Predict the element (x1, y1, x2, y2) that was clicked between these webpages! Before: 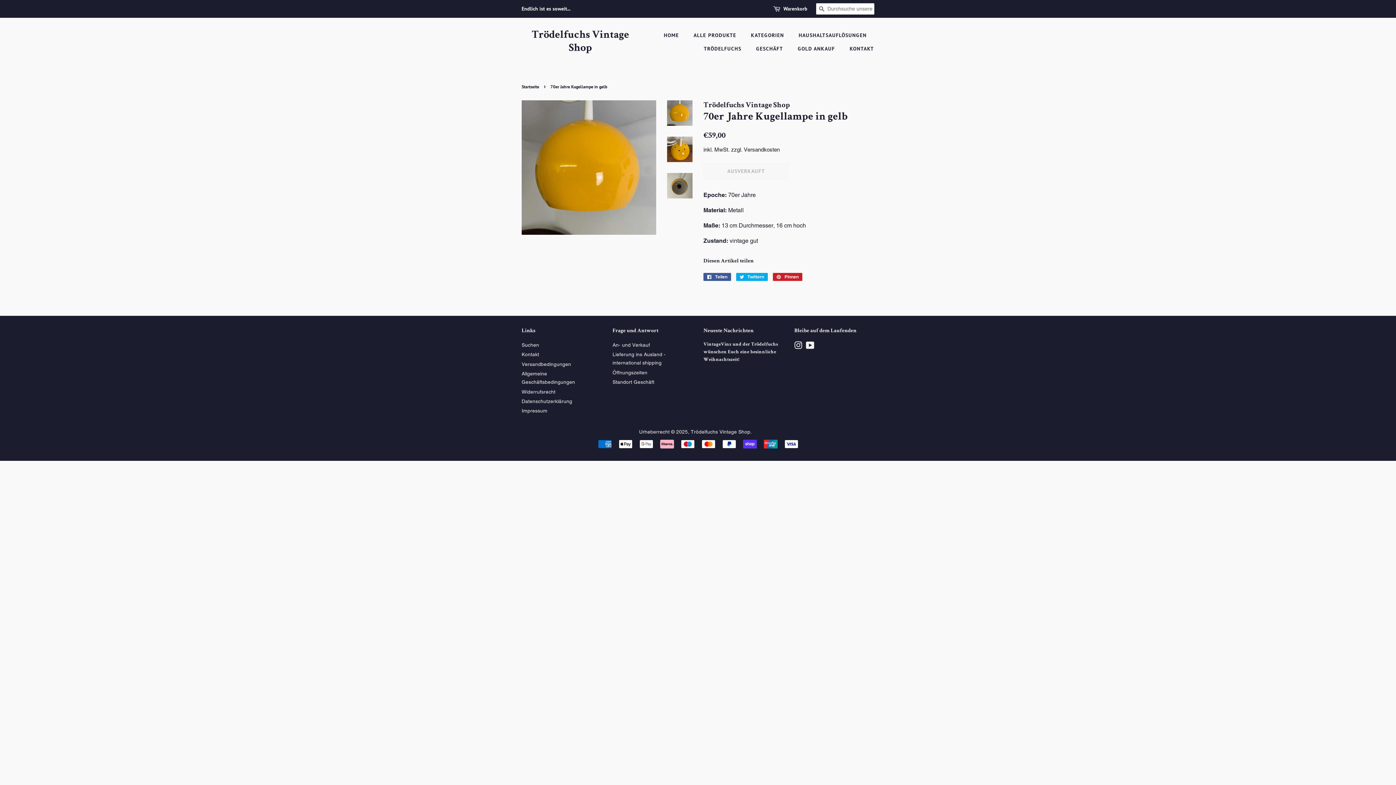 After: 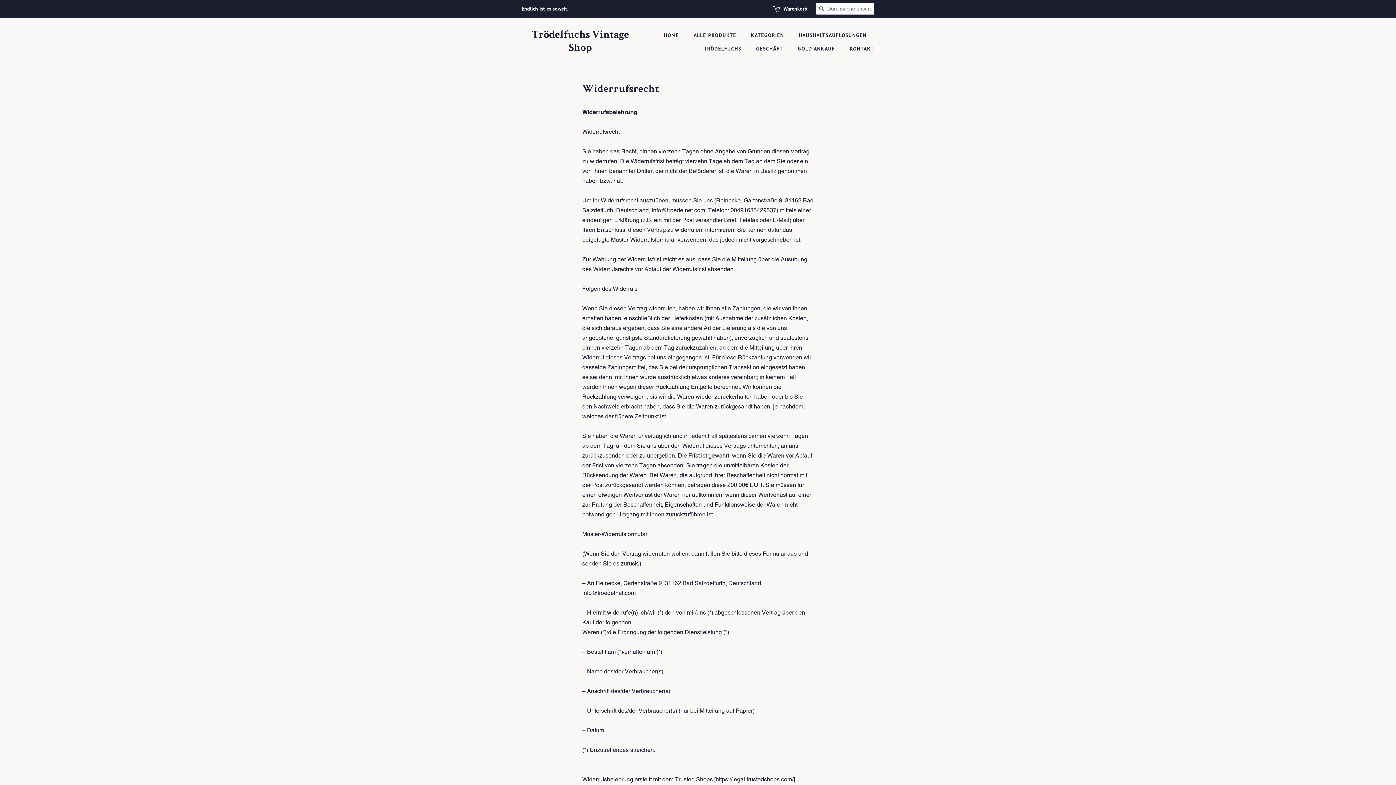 Action: label: Widerrufsrecht bbox: (521, 388, 555, 394)